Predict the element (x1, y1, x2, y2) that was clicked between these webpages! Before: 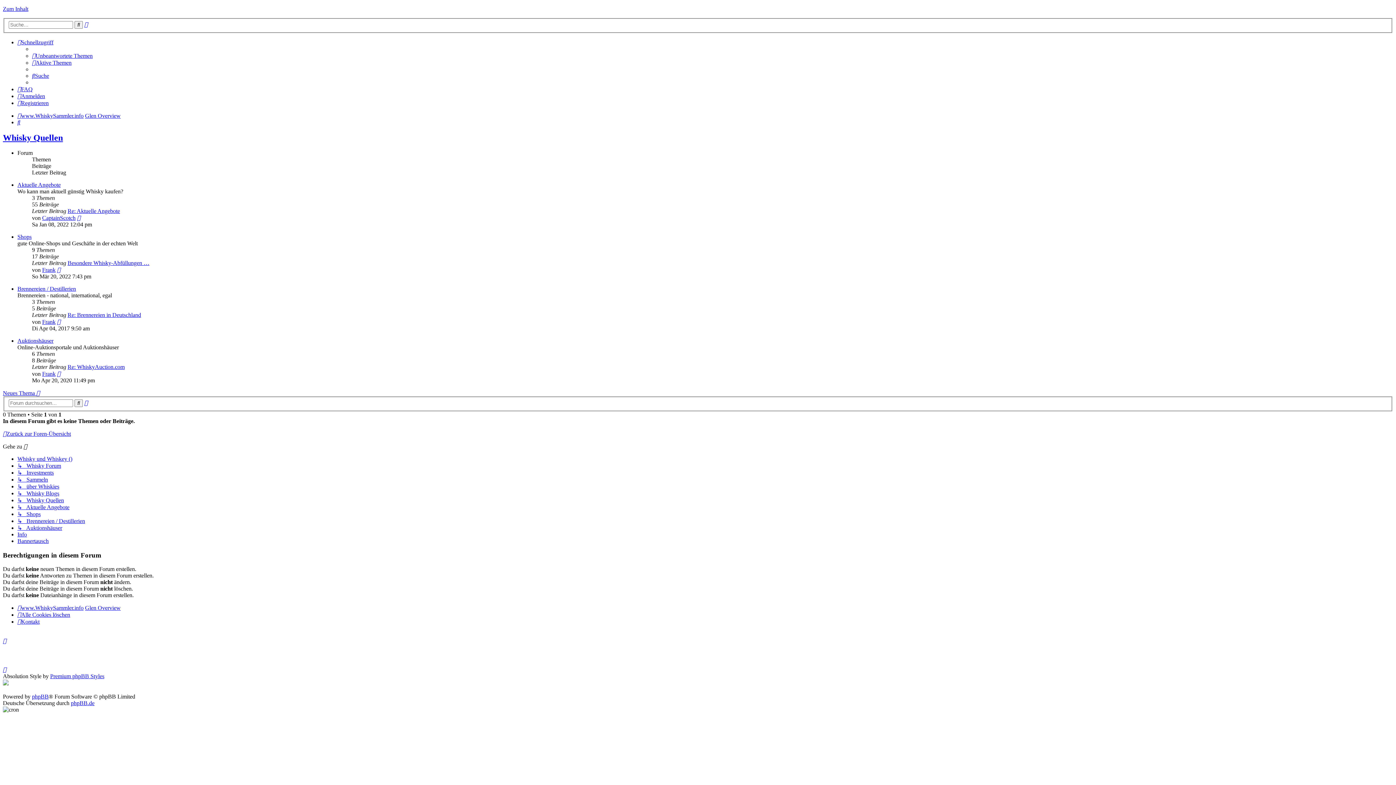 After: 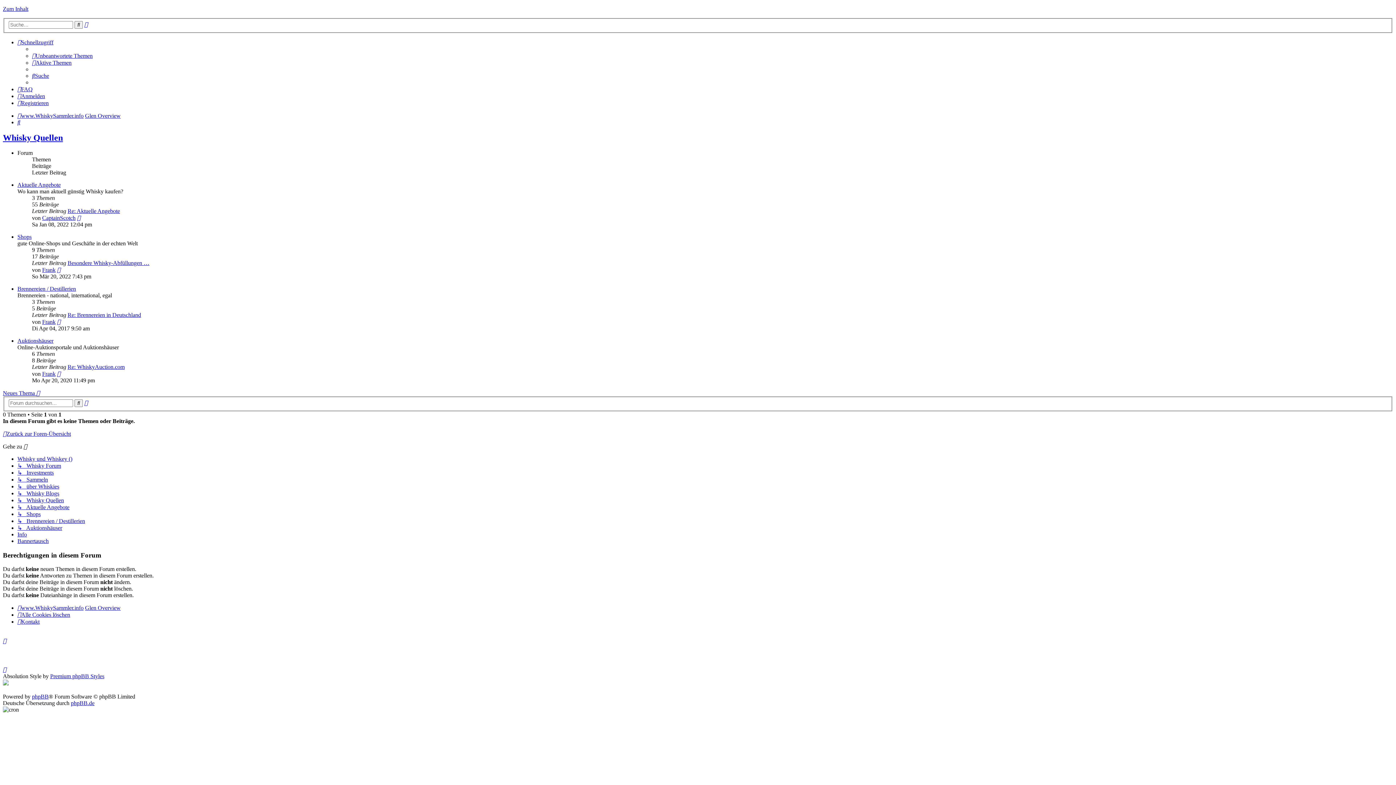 Action: bbox: (2, 666, 6, 673)